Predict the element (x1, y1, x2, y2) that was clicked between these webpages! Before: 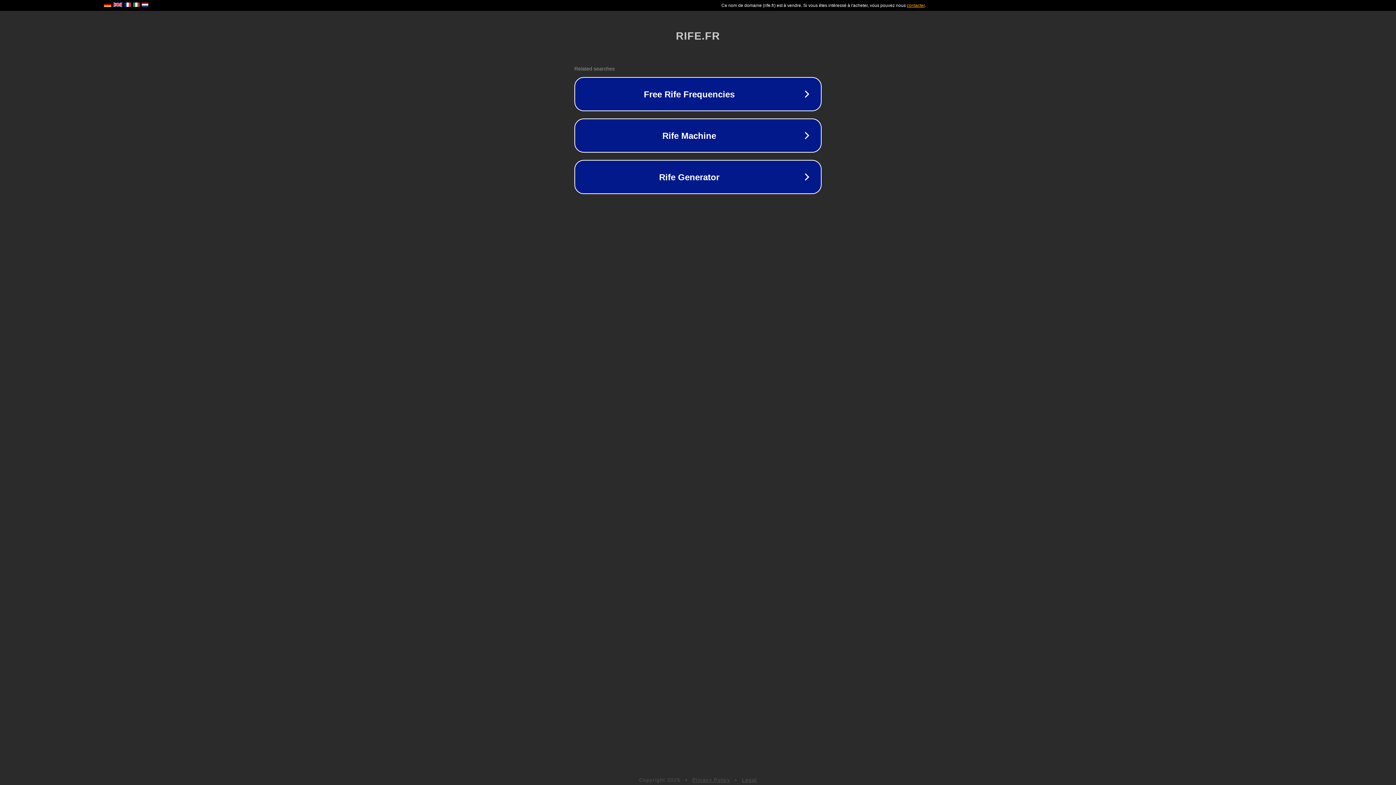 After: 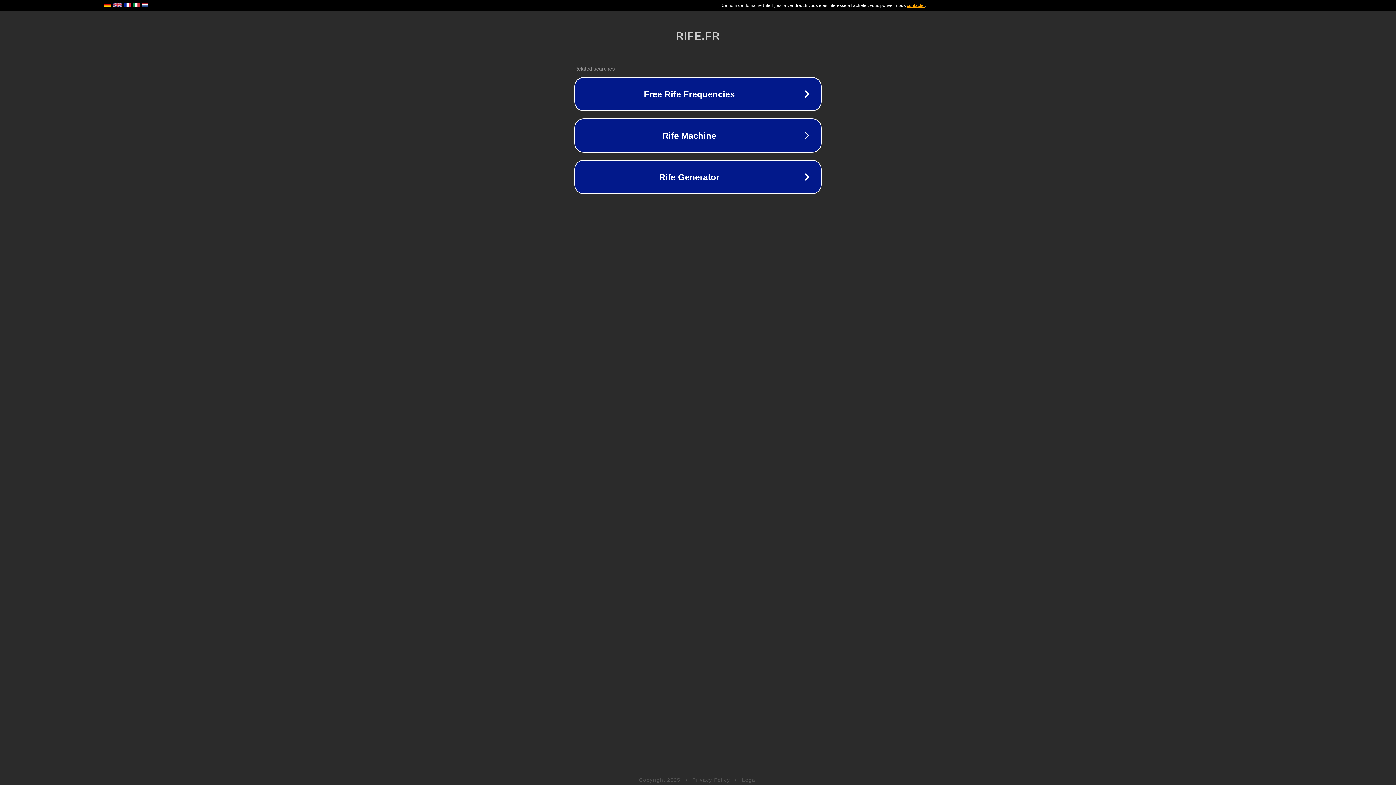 Action: label: Legal bbox: (742, 777, 757, 783)